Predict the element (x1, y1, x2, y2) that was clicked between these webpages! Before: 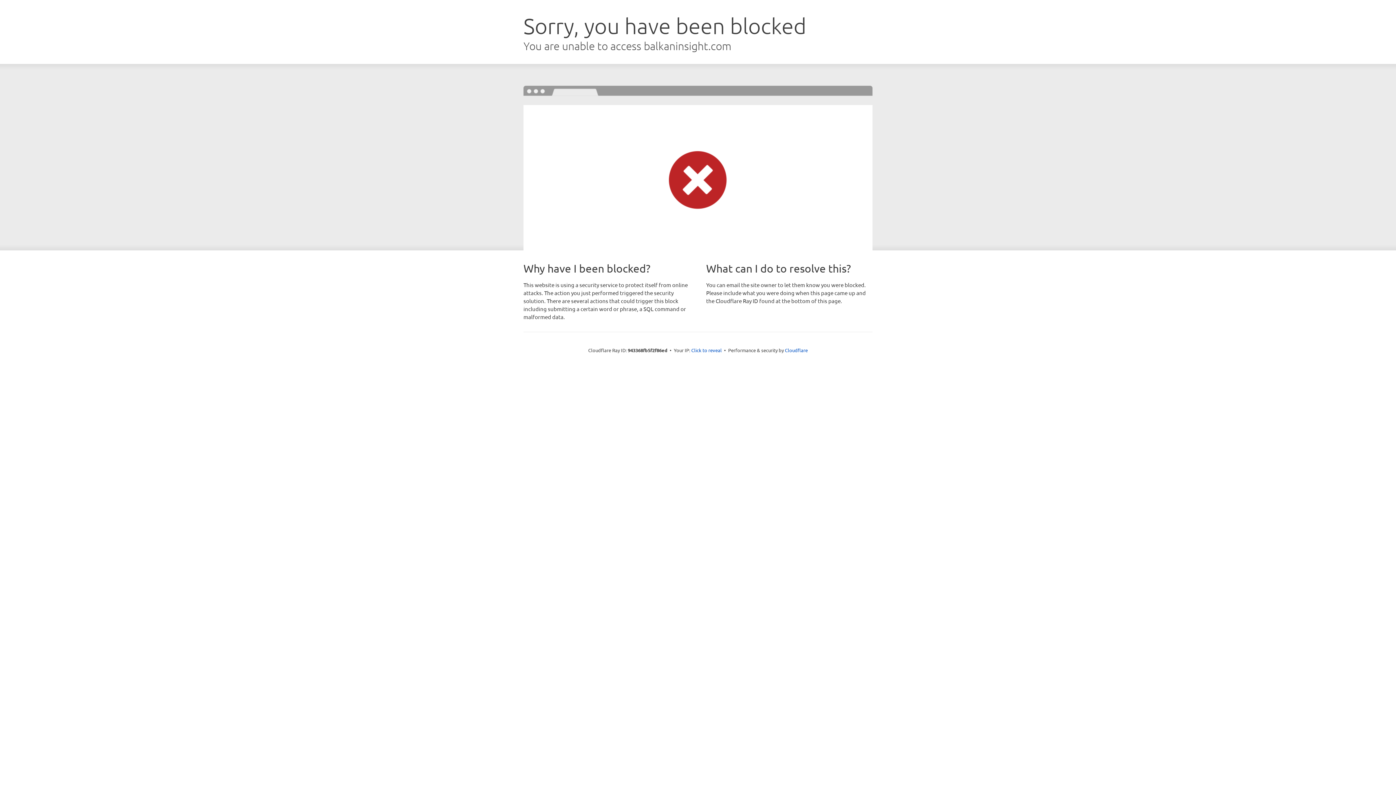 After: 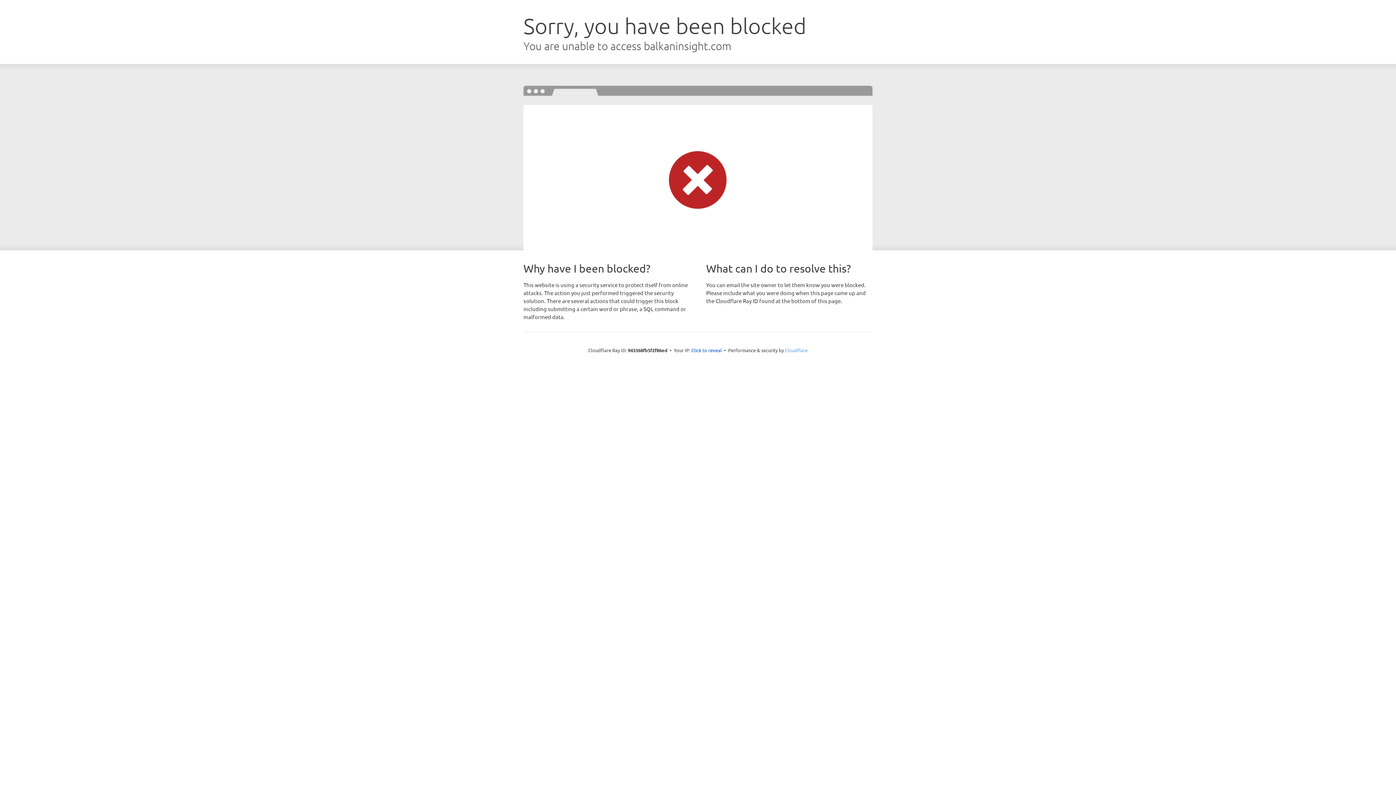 Action: label: Cloudflare bbox: (785, 347, 808, 353)